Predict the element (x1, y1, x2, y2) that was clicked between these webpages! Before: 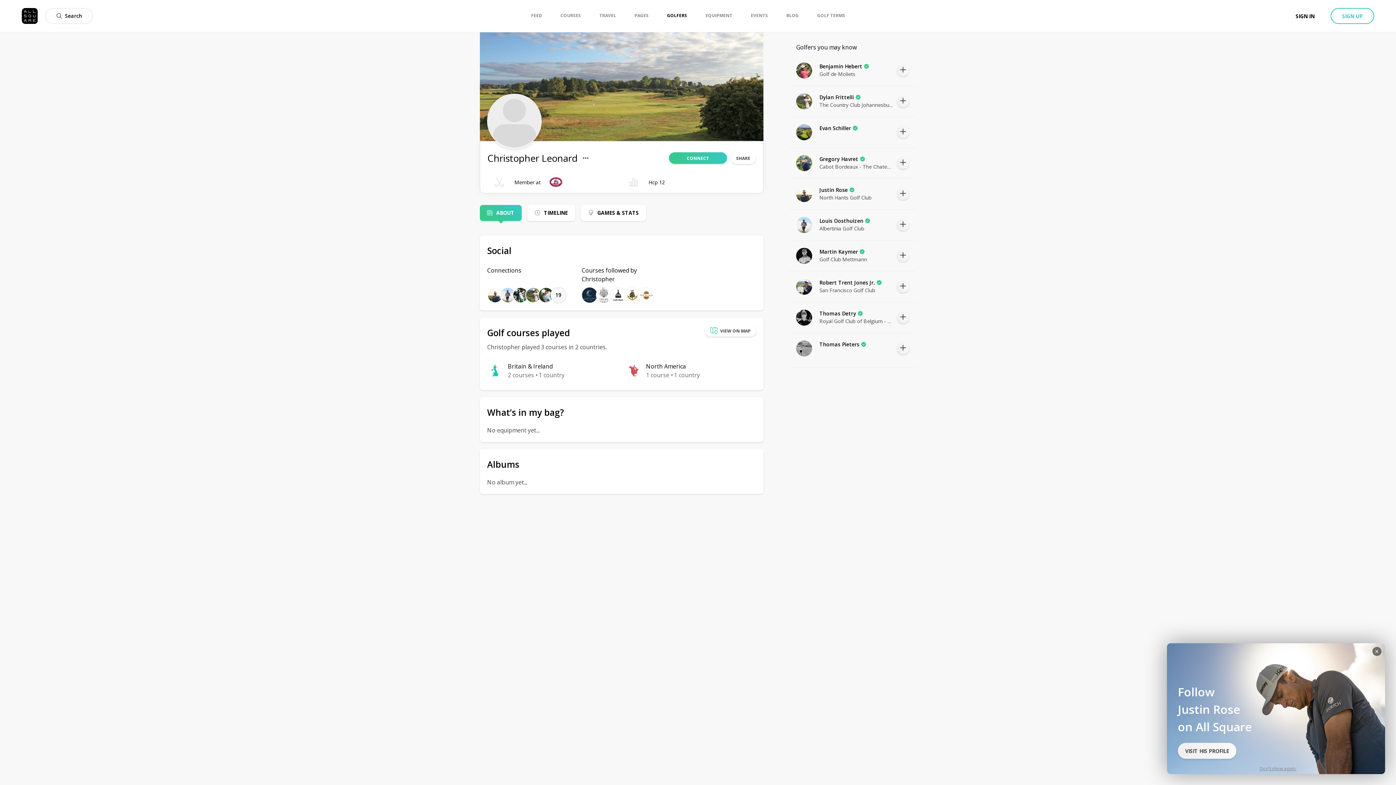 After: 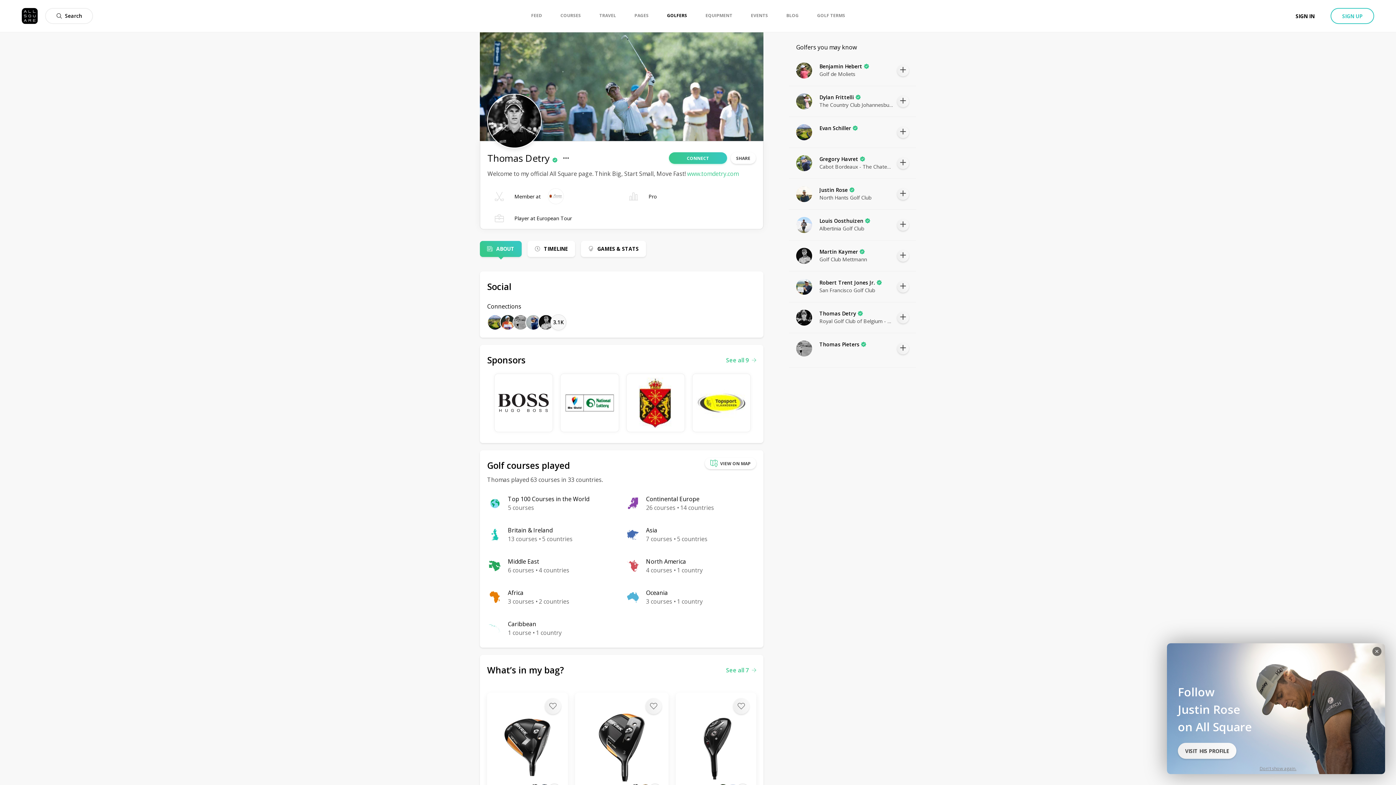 Action: bbox: (796, 309, 816, 325)